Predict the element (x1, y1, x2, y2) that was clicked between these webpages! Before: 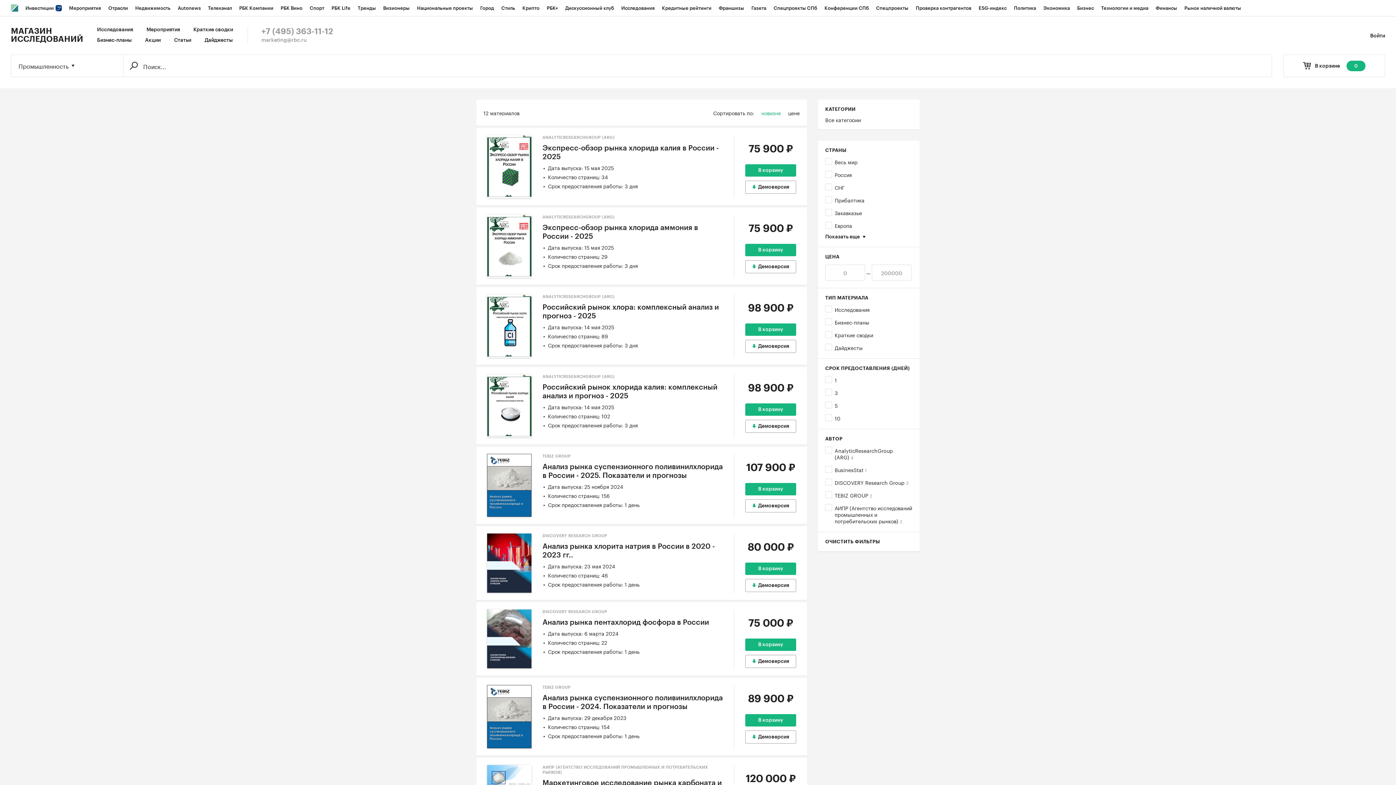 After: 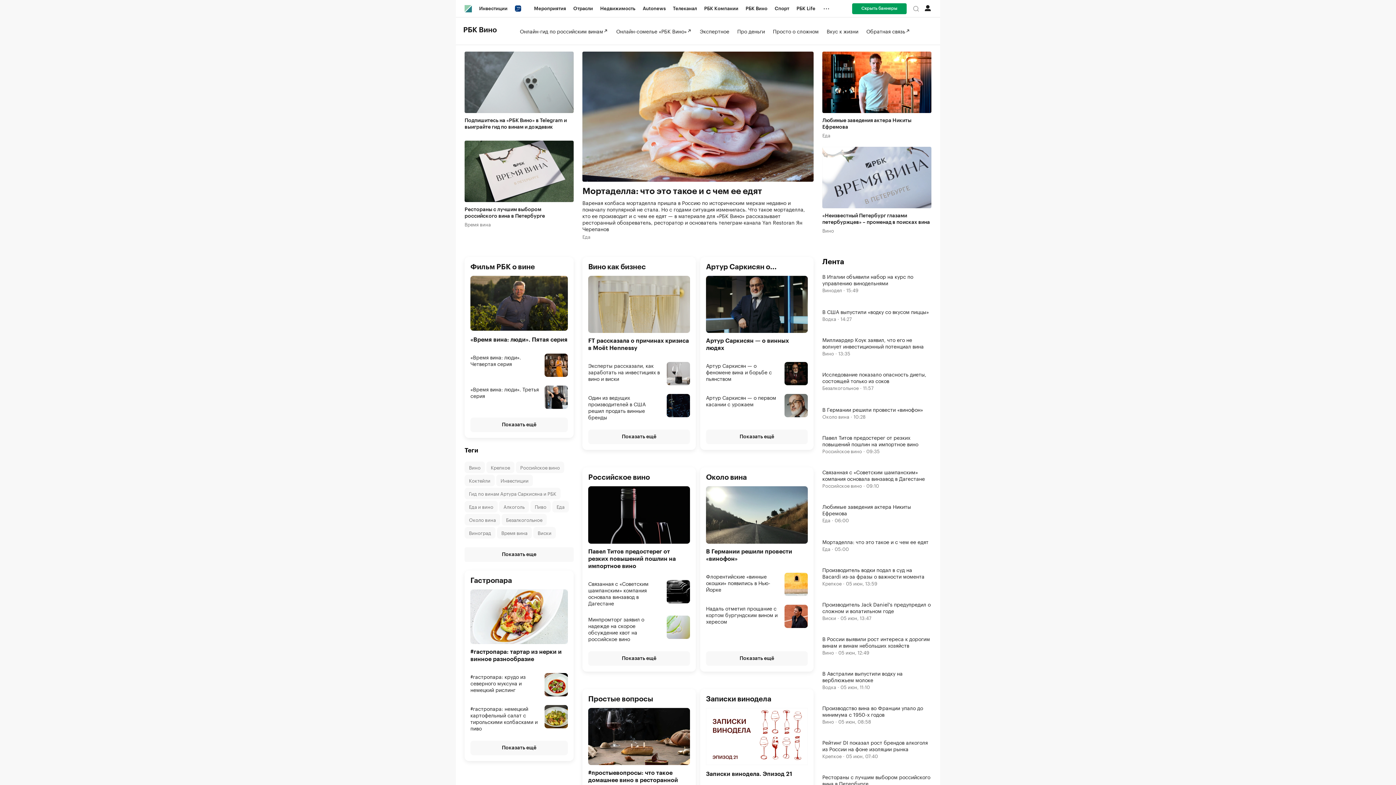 Action: bbox: (277, 0, 306, 16) label: РБК Вино